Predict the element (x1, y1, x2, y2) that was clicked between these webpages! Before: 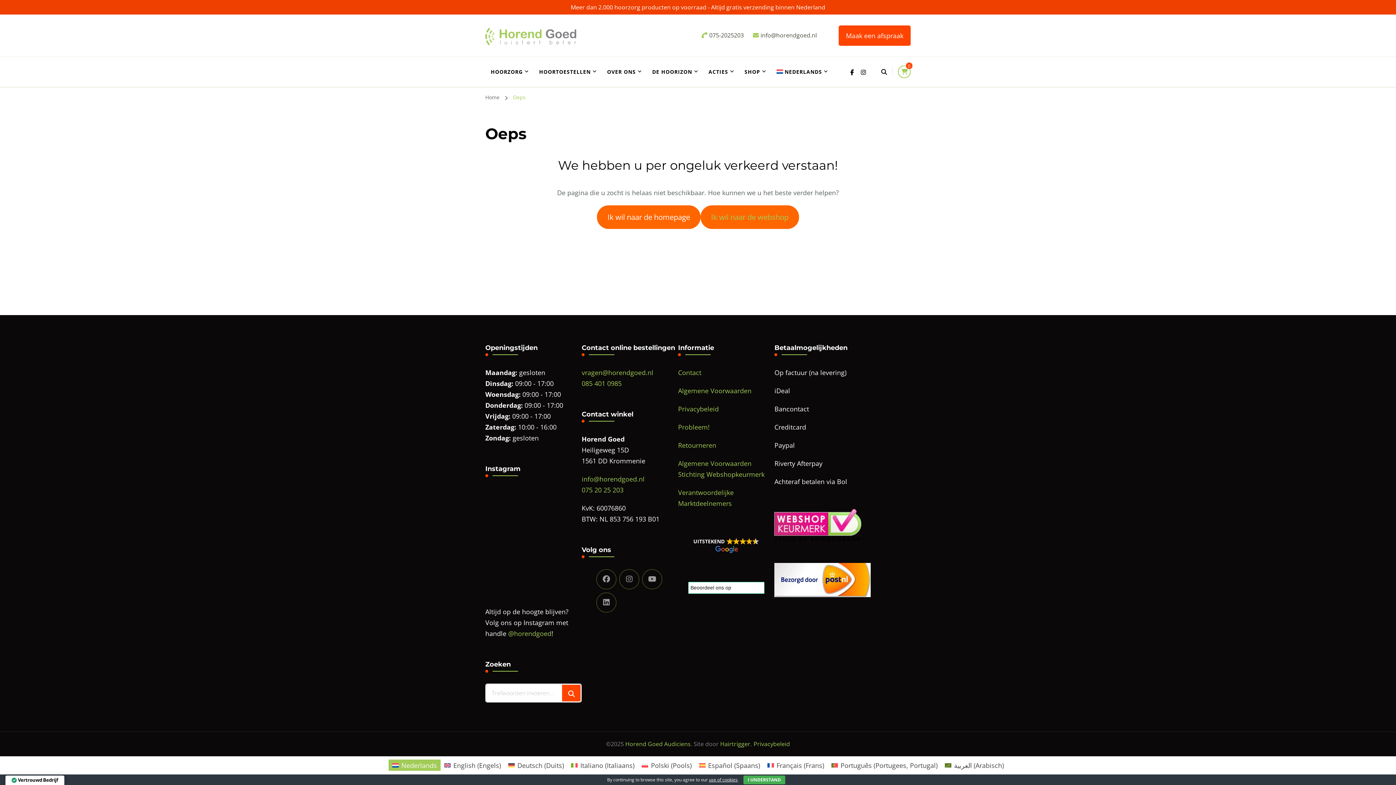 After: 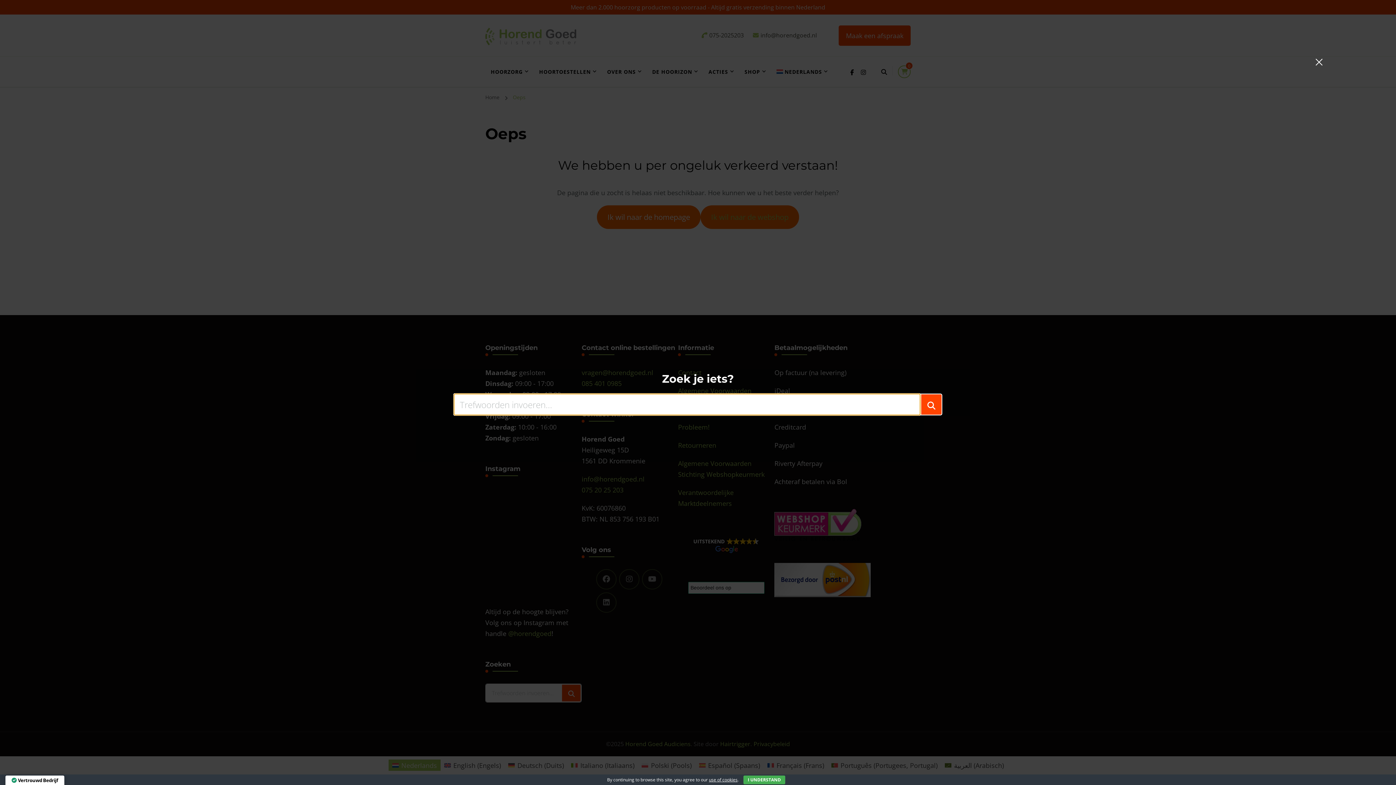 Action: label: header search open bbox: (881, 67, 887, 76)